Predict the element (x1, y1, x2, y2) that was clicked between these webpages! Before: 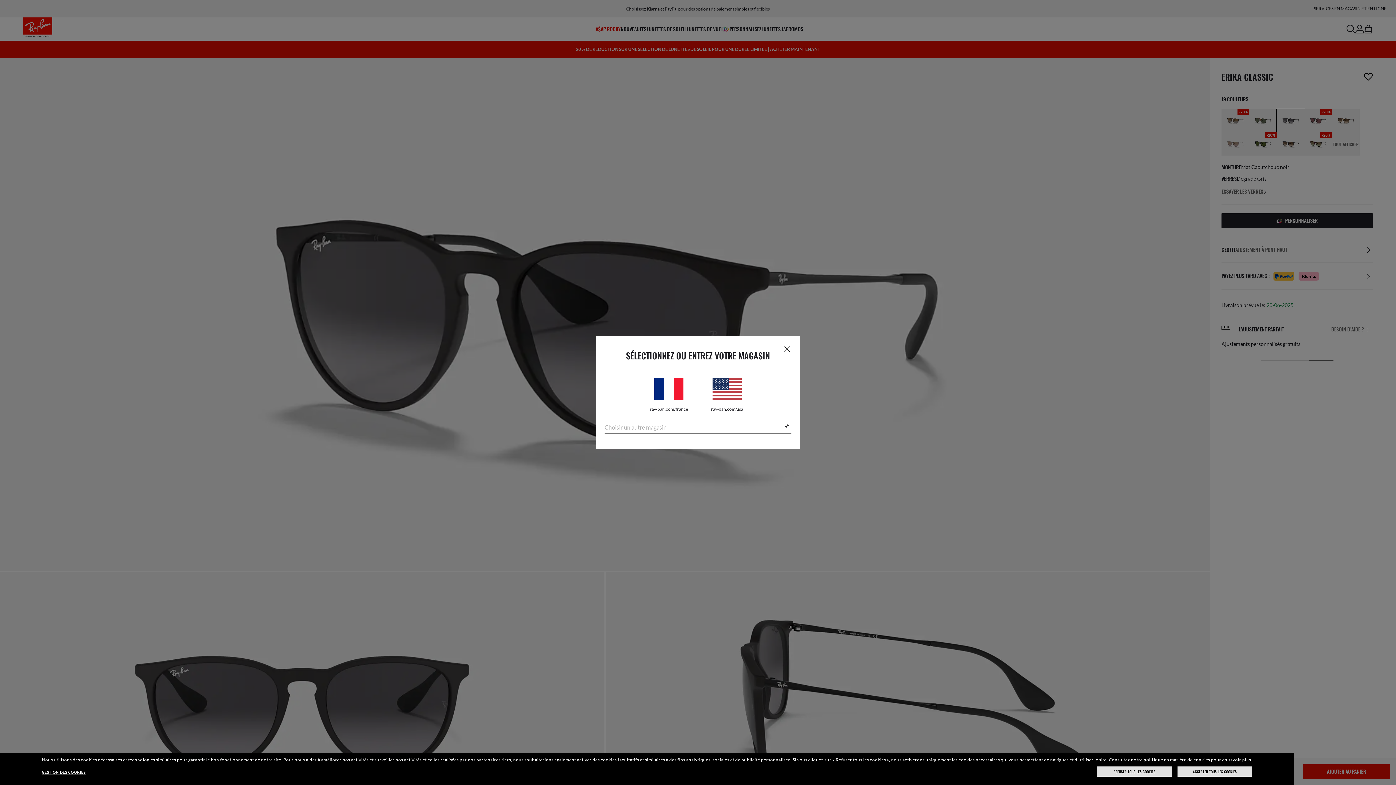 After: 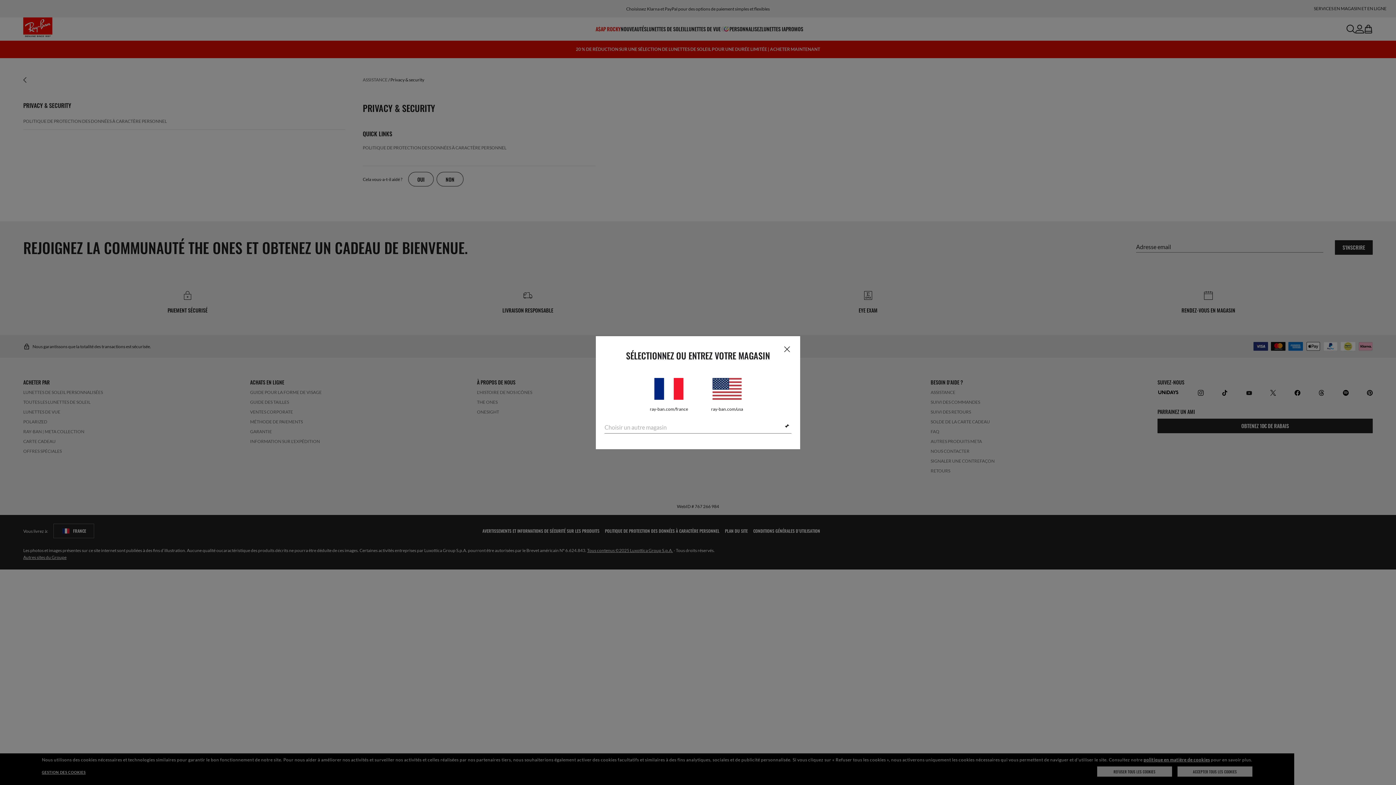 Action: label: politique en matière de cookies bbox: (1143, 757, 1210, 762)